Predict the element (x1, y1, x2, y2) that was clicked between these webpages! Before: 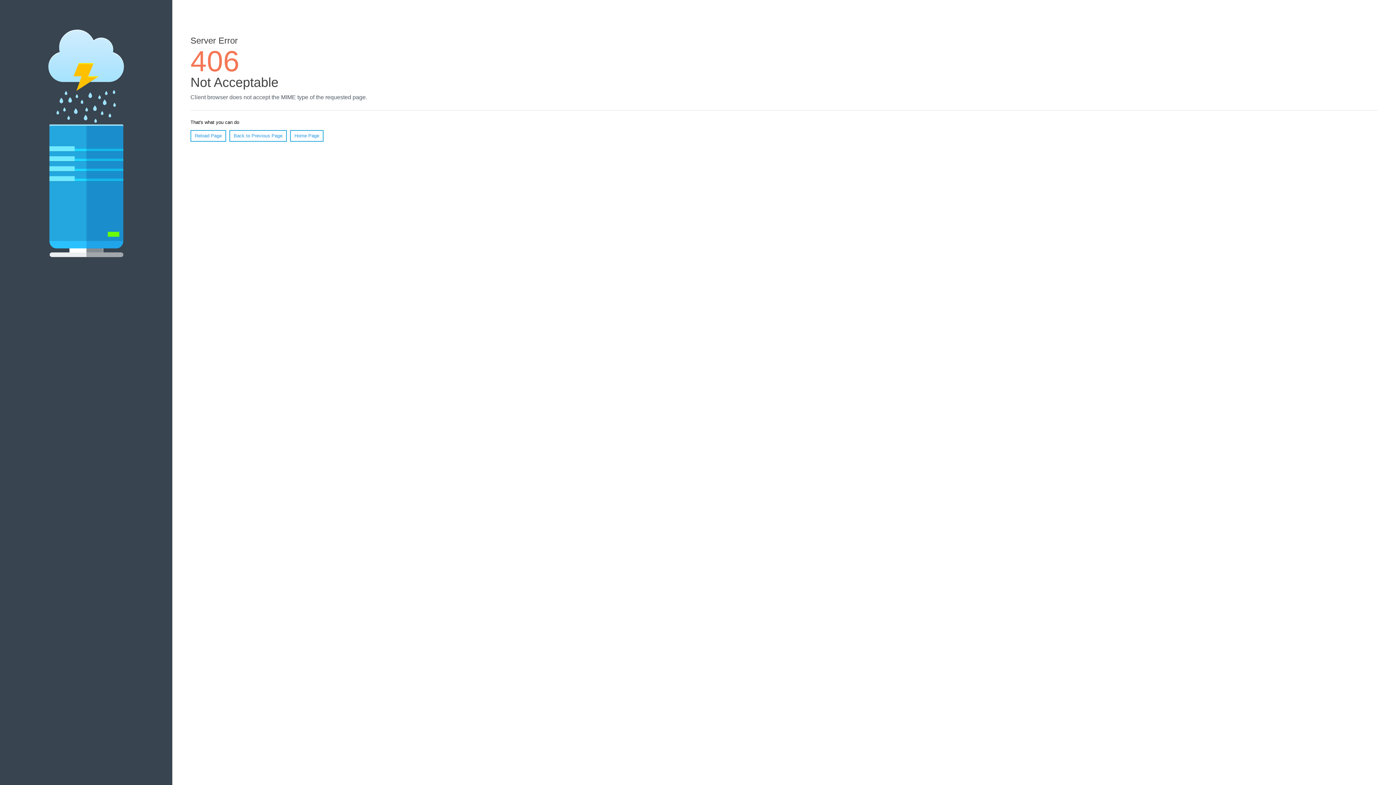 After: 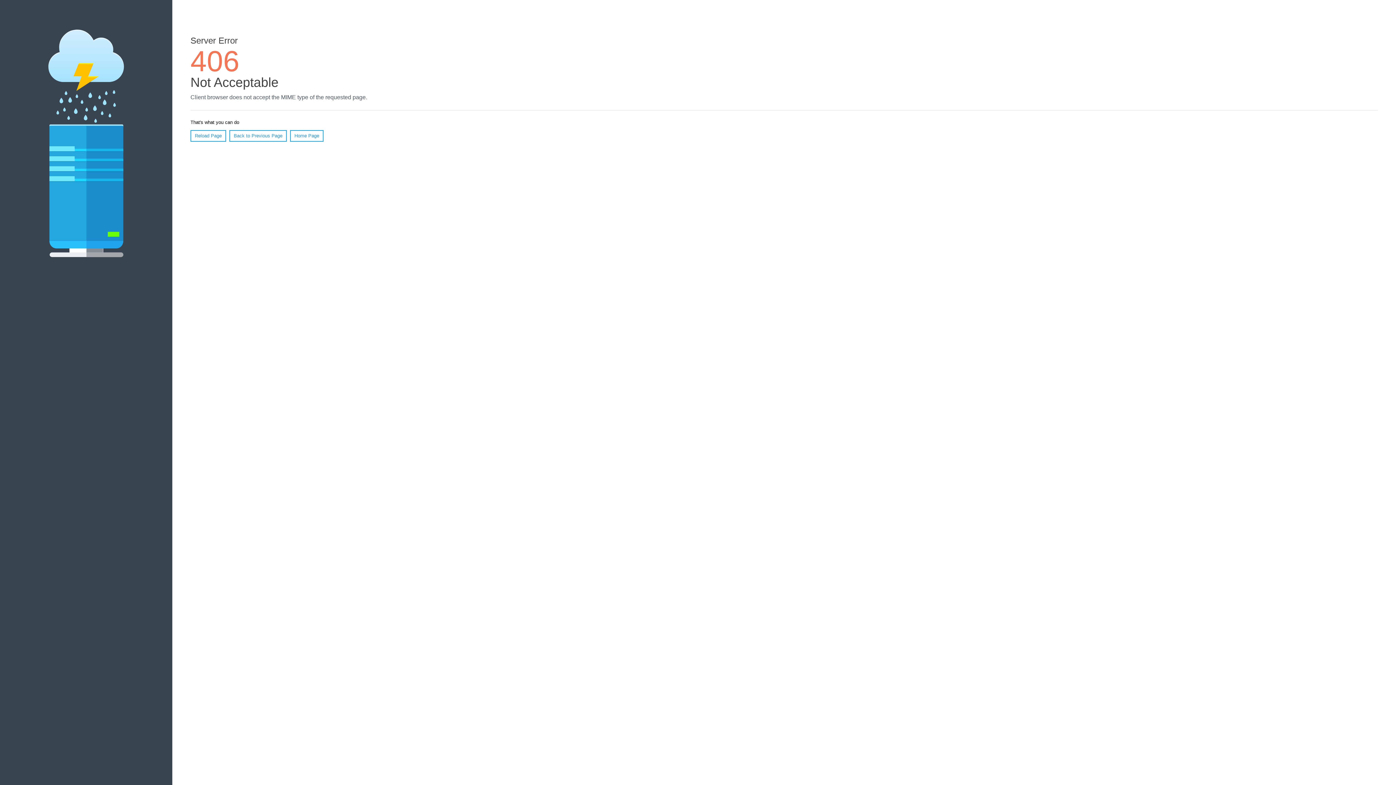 Action: bbox: (190, 130, 226, 141) label: Reload Page